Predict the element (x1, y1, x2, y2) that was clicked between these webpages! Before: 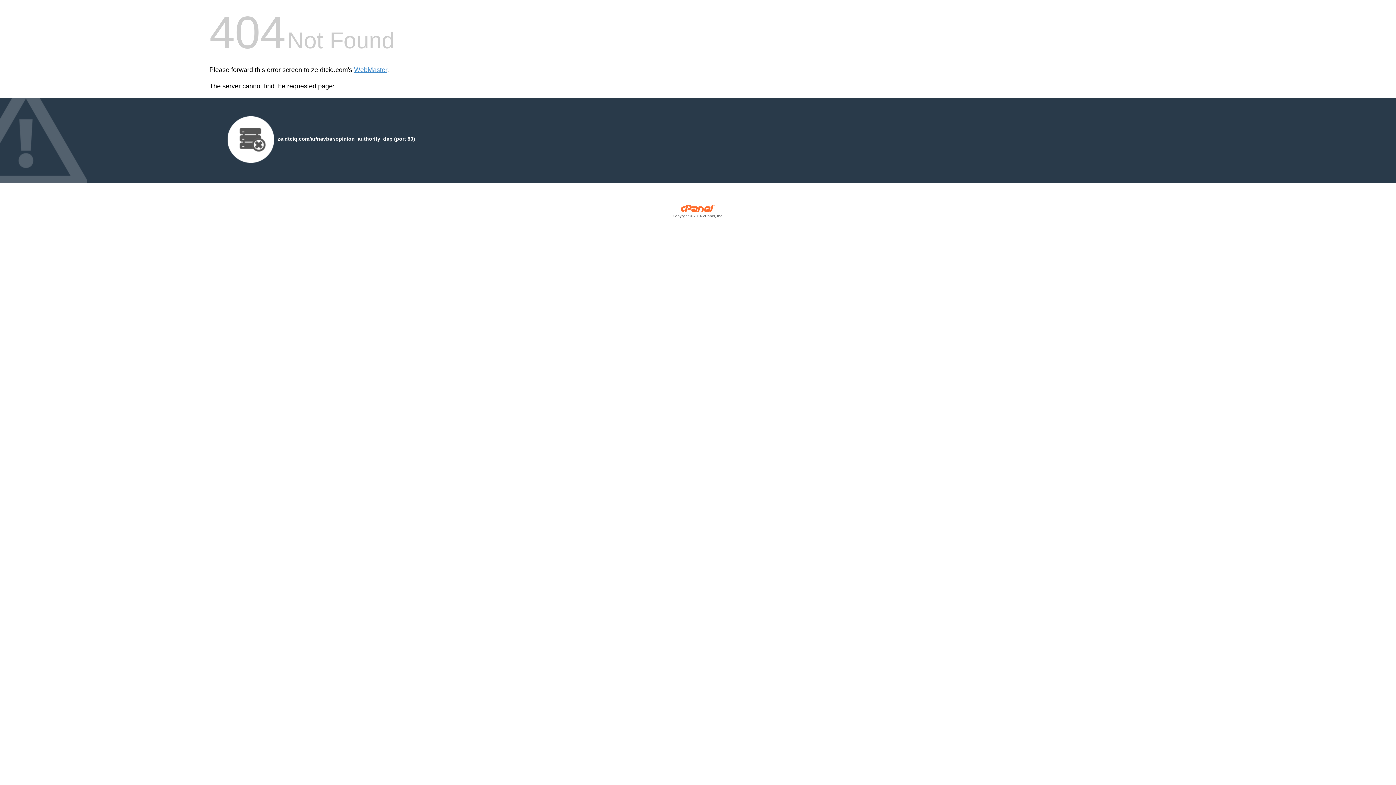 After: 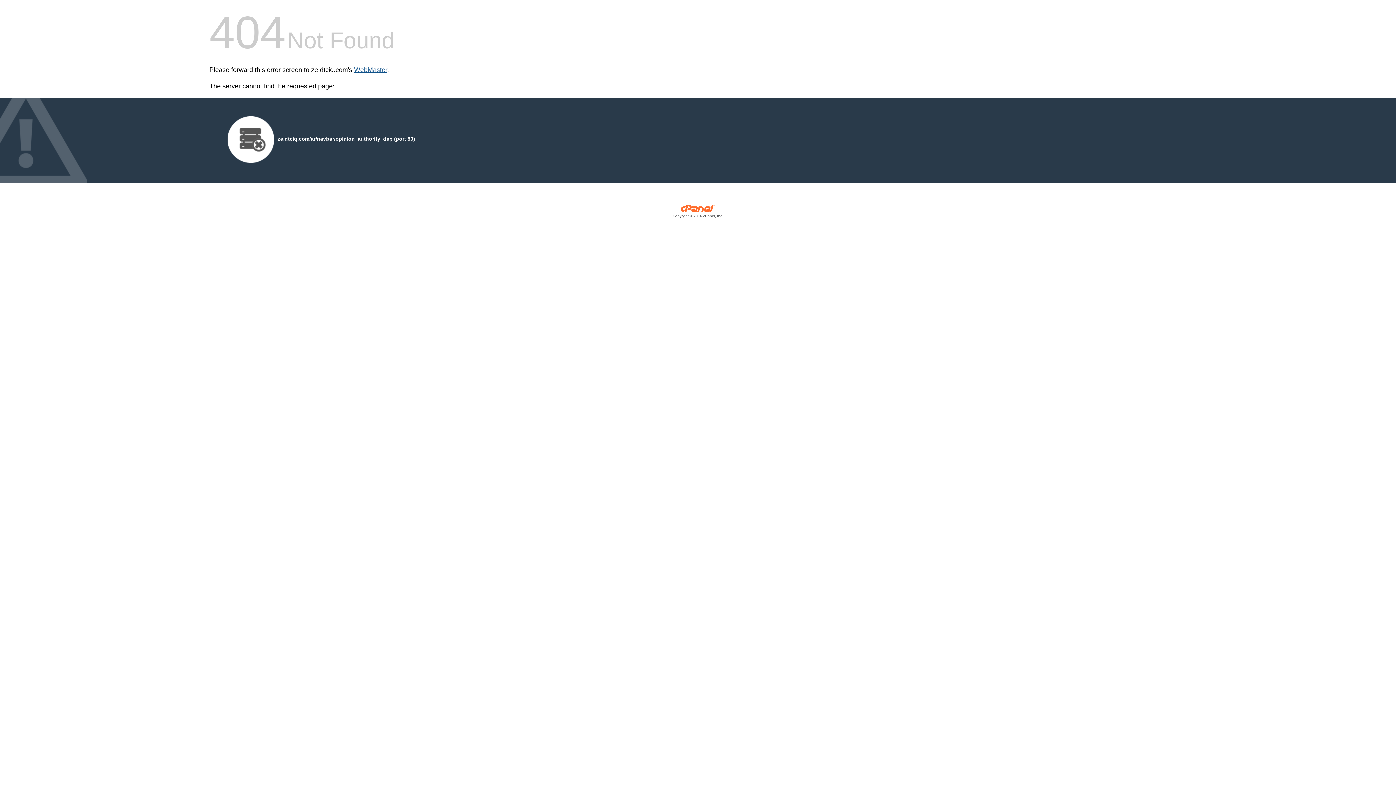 Action: label: WebMaster bbox: (354, 66, 387, 73)